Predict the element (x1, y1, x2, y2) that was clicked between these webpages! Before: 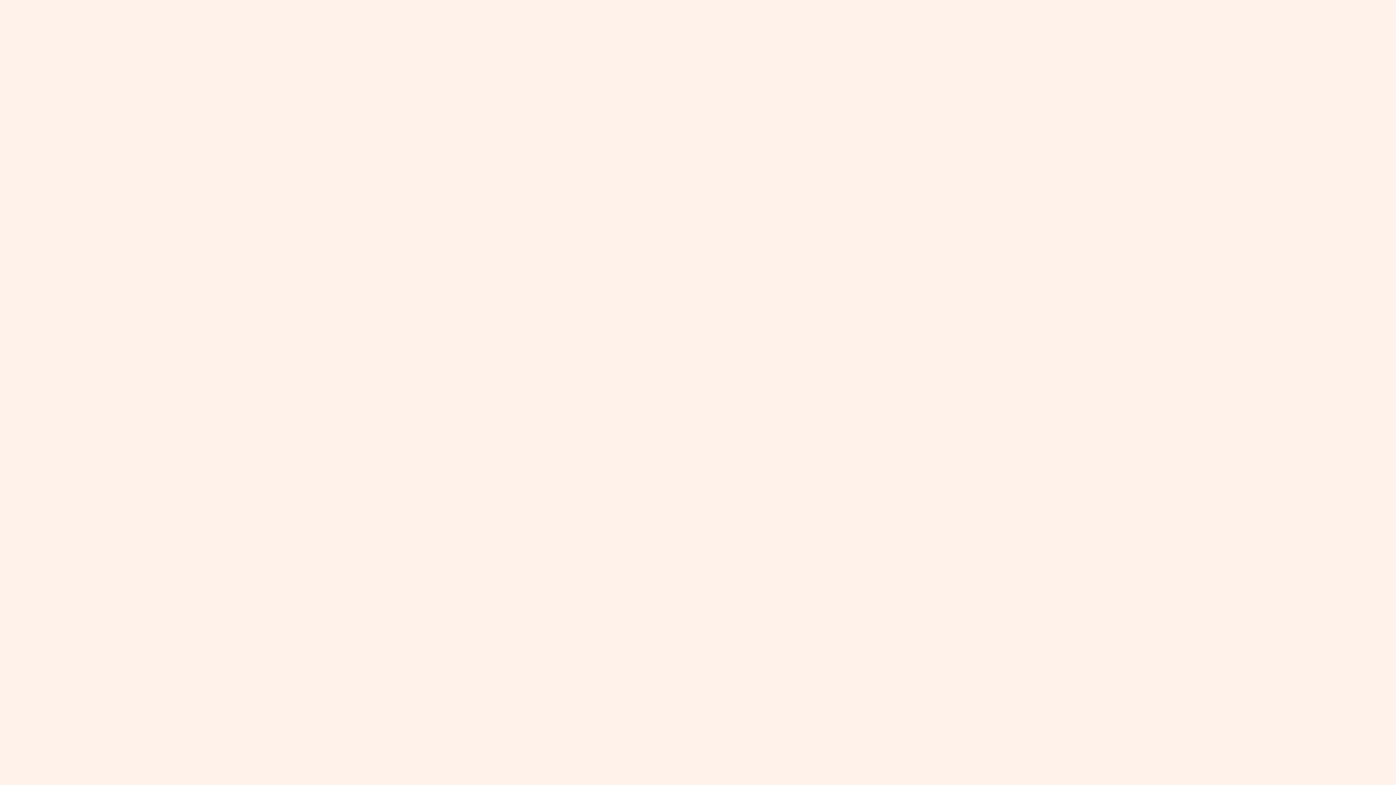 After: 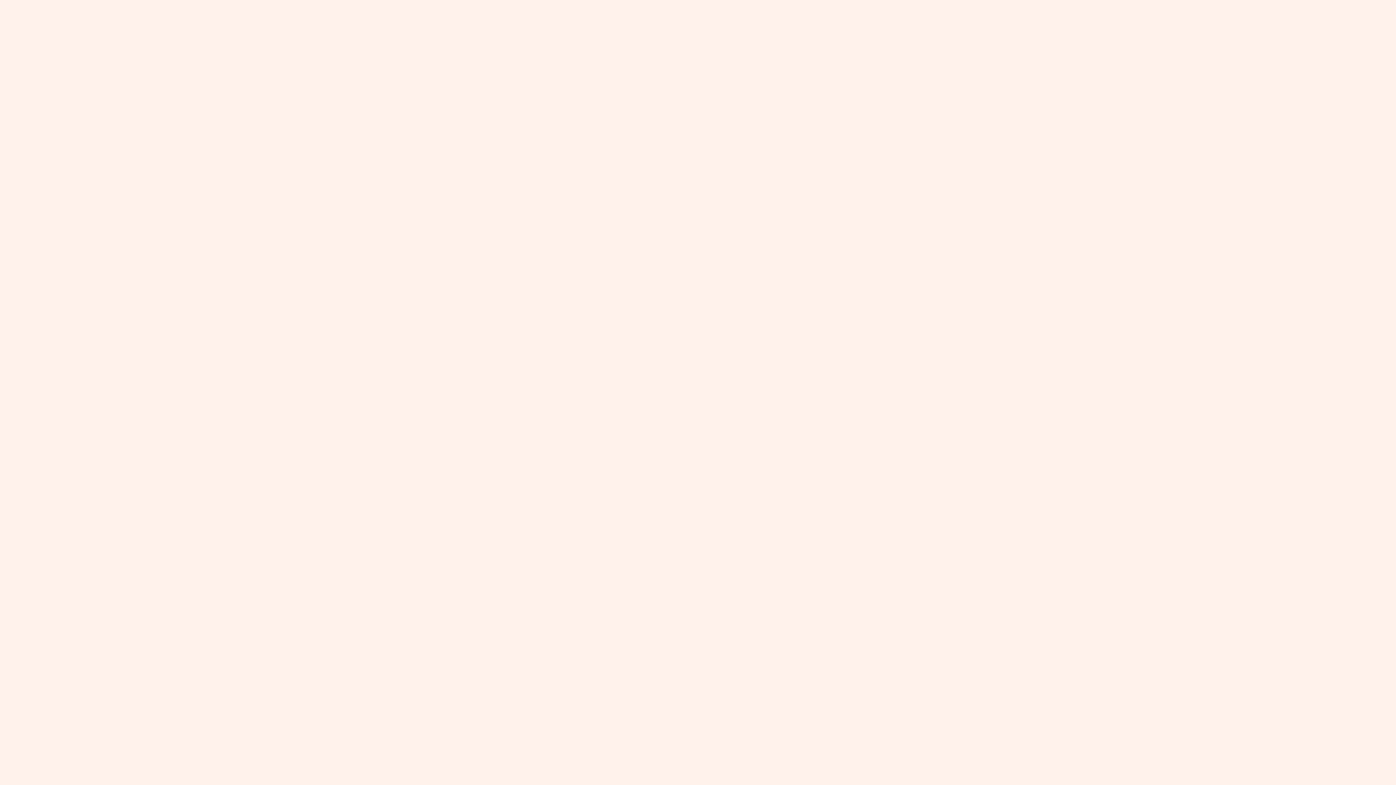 Action: bbox: (0, 0, 112, 24)